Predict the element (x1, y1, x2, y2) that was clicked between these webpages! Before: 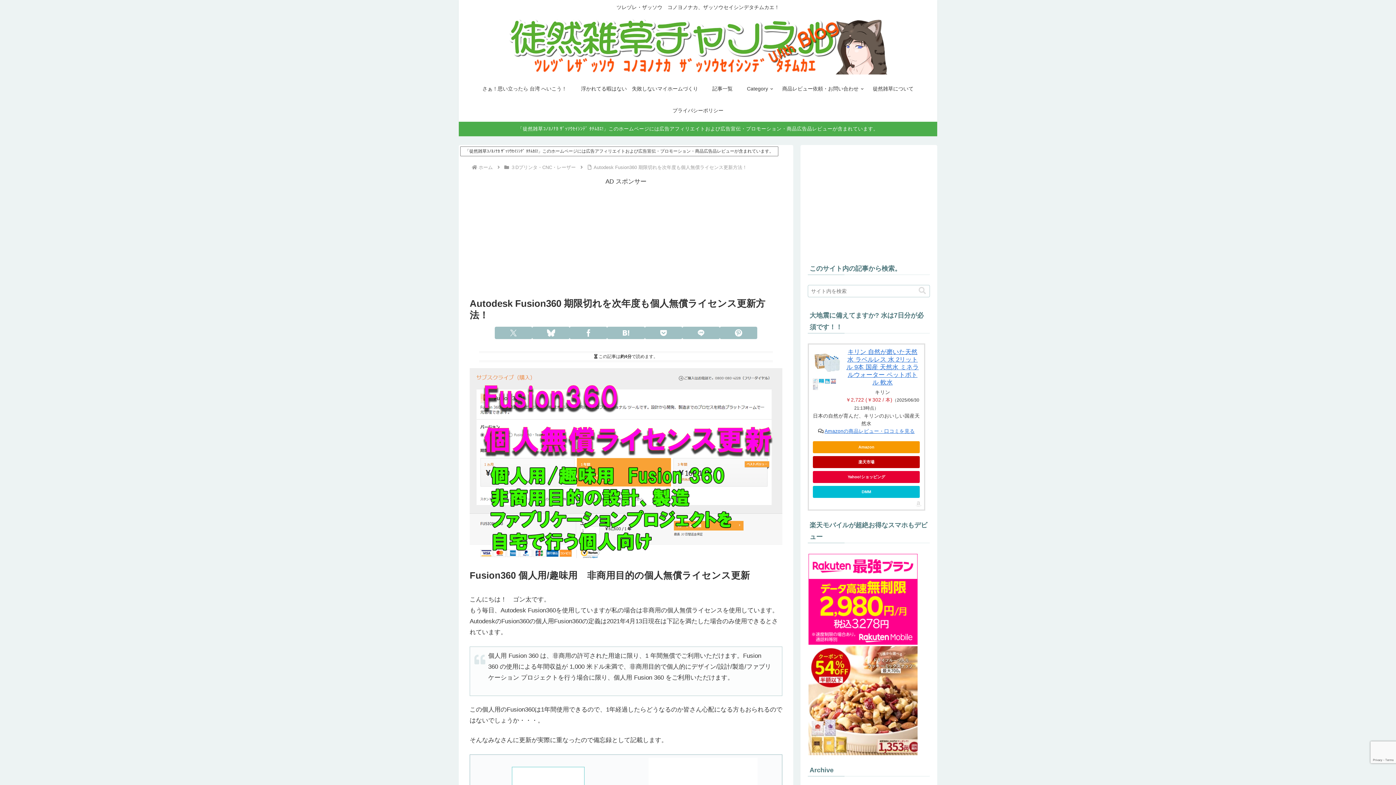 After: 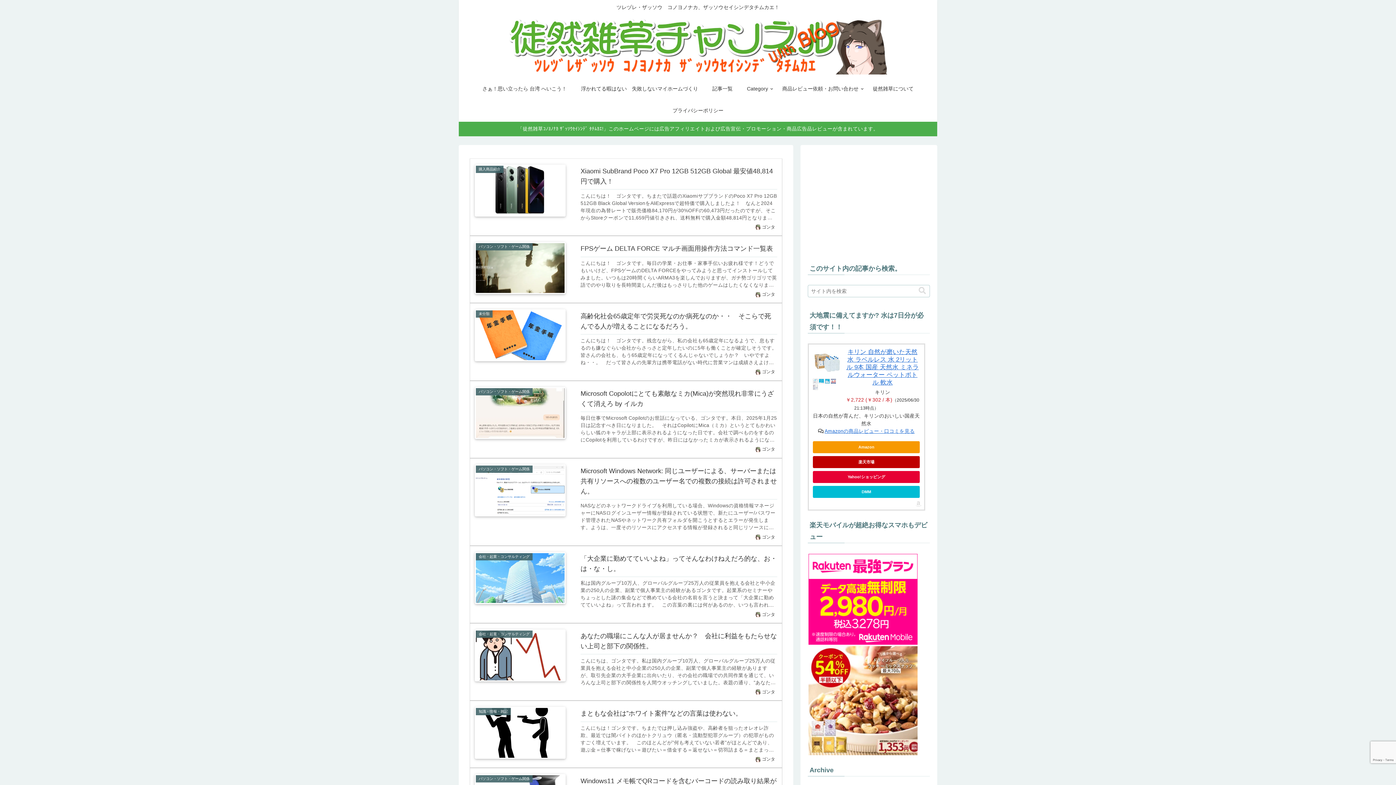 Action: bbox: (502, 18, 893, 74)